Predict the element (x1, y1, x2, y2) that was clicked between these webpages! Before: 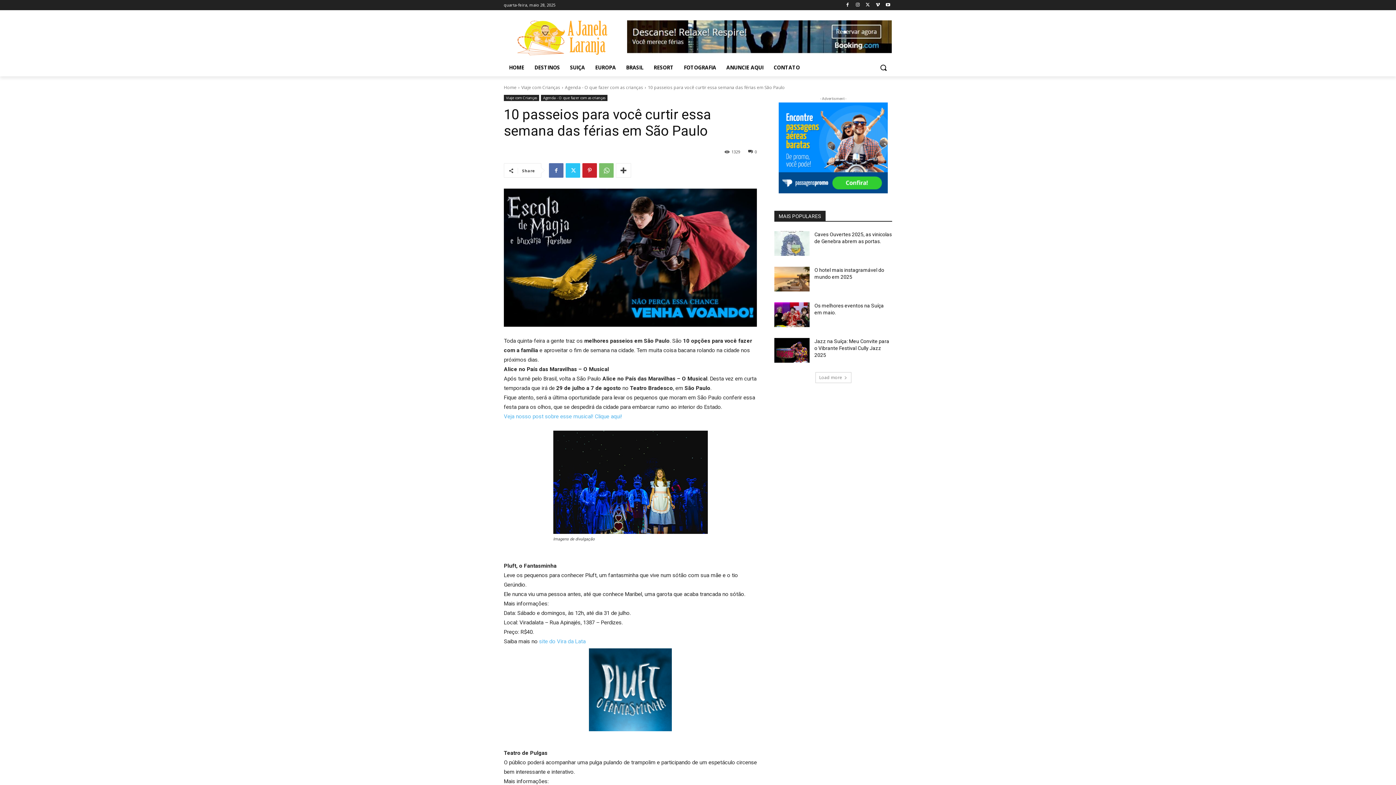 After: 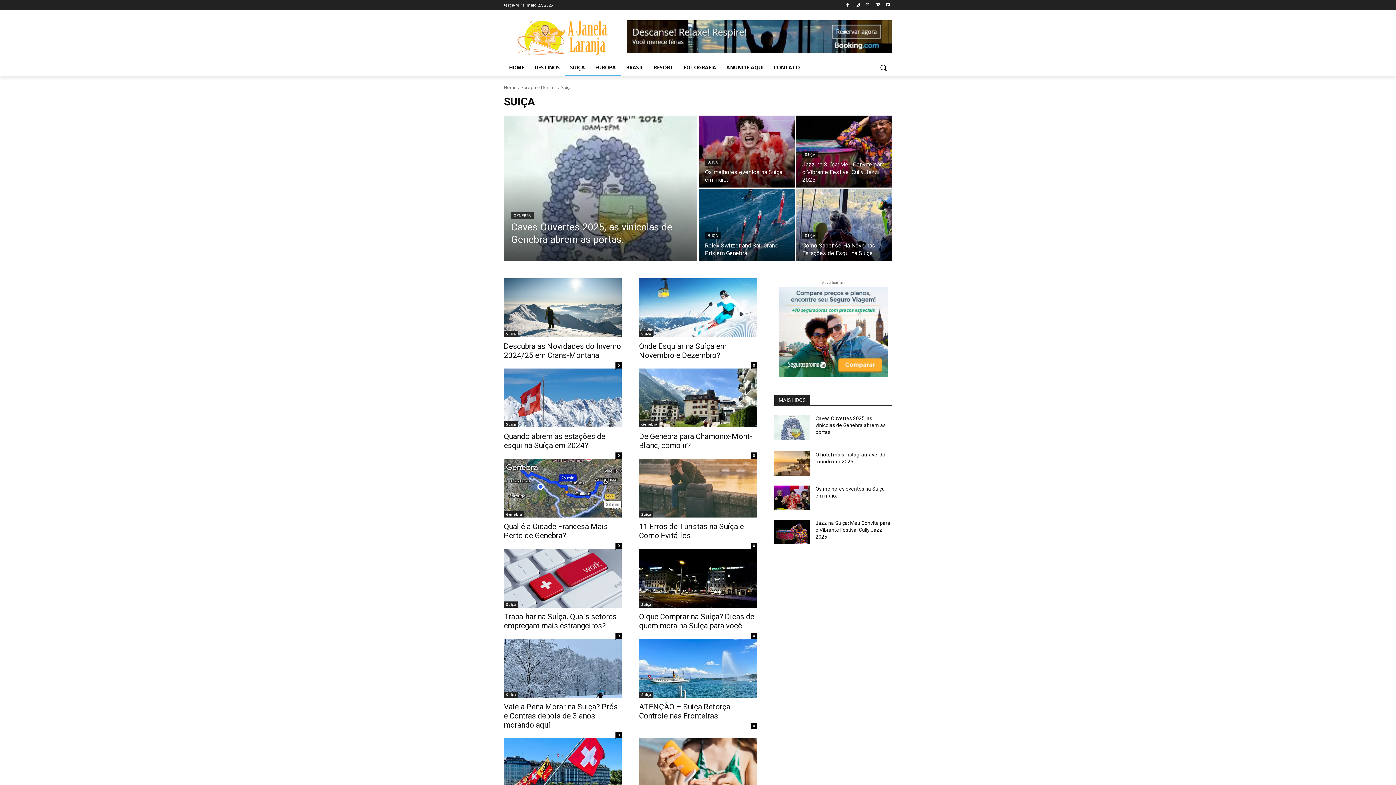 Action: bbox: (565, 58, 590, 76) label: SUIÇA